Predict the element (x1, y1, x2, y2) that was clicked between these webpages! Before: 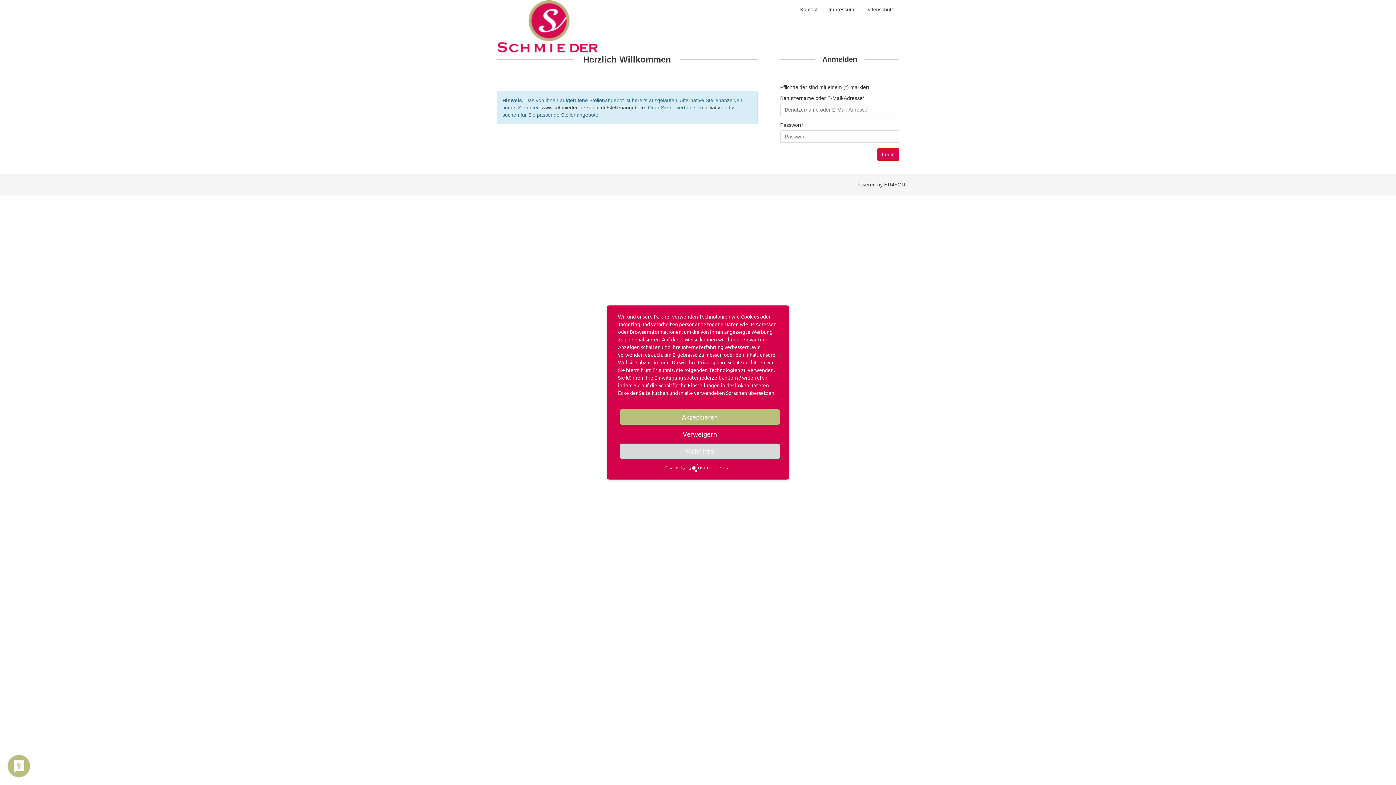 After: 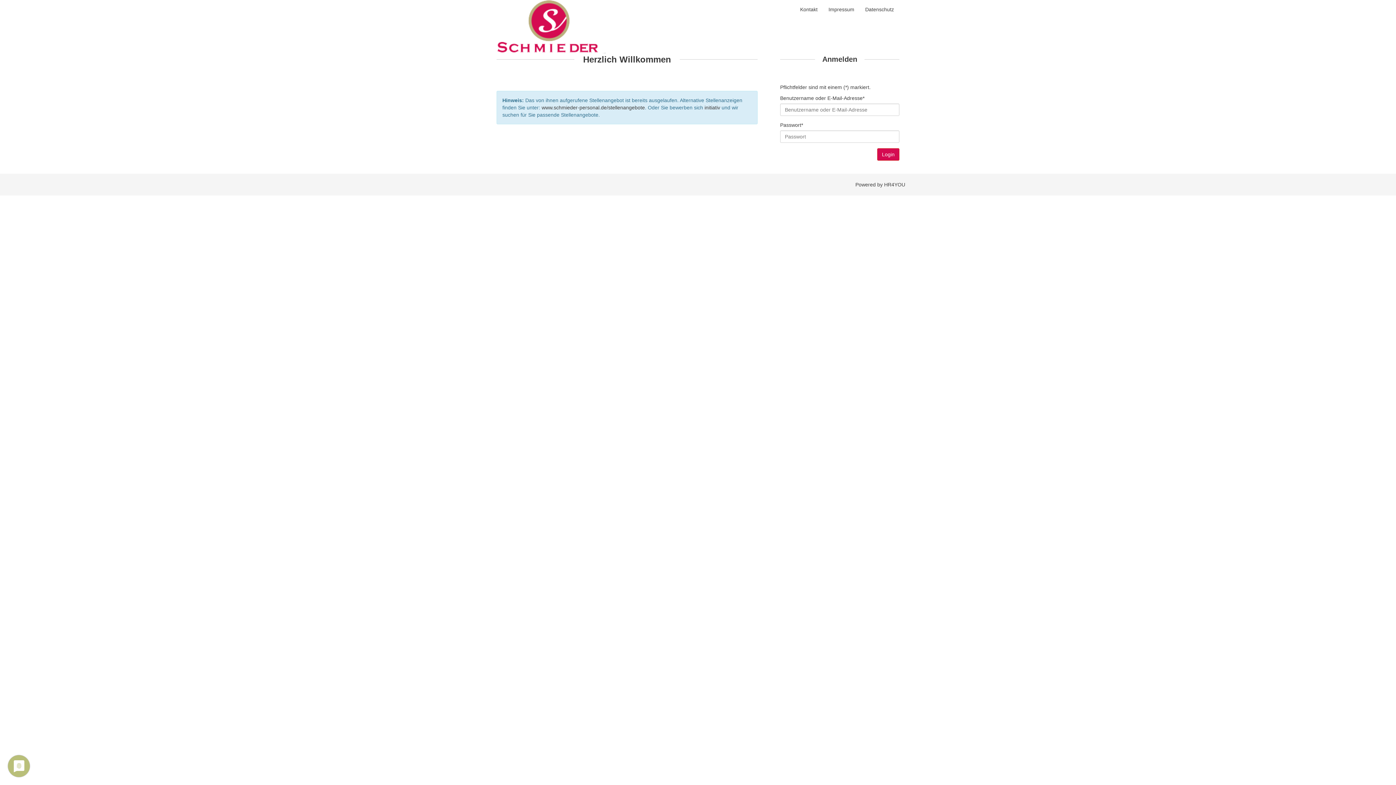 Action: bbox: (620, 409, 780, 424) label: Akzeptieren